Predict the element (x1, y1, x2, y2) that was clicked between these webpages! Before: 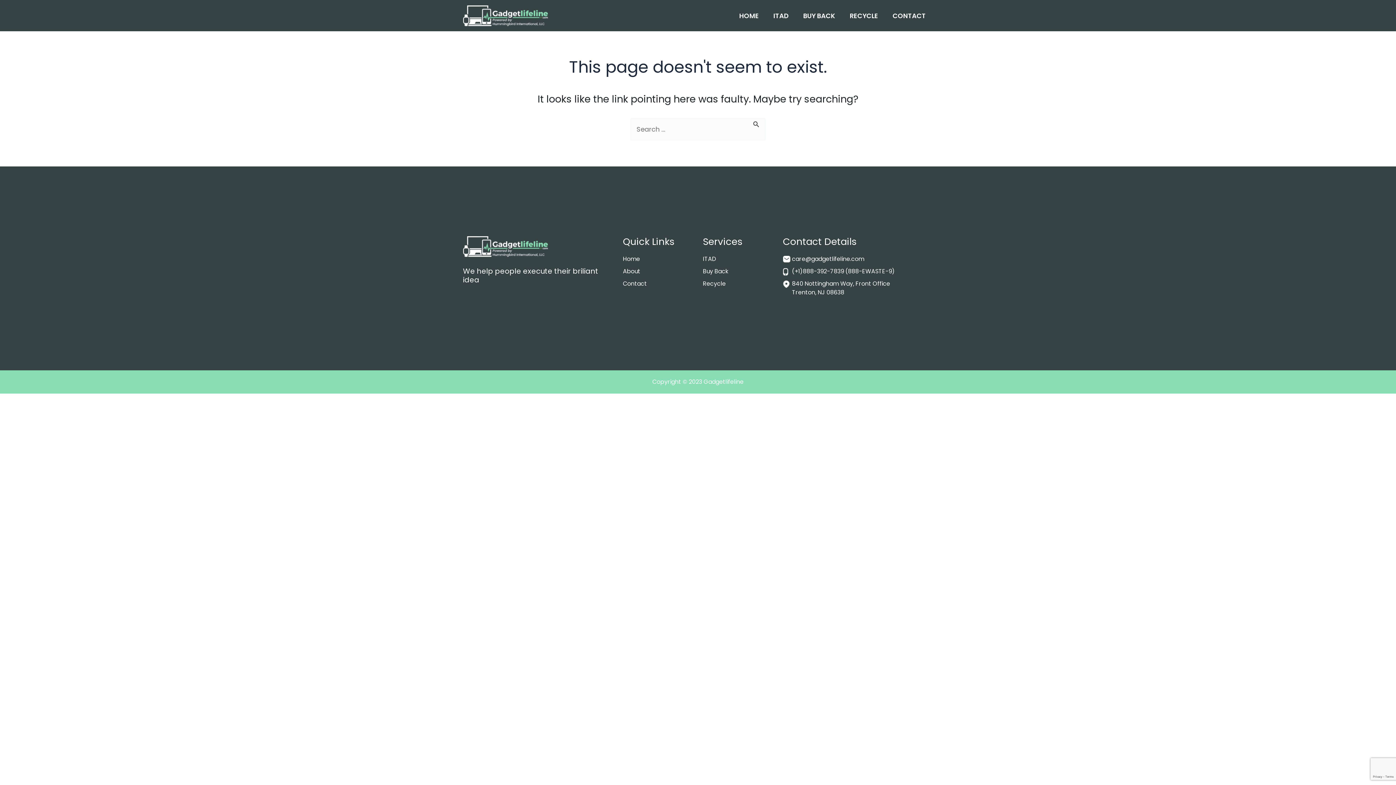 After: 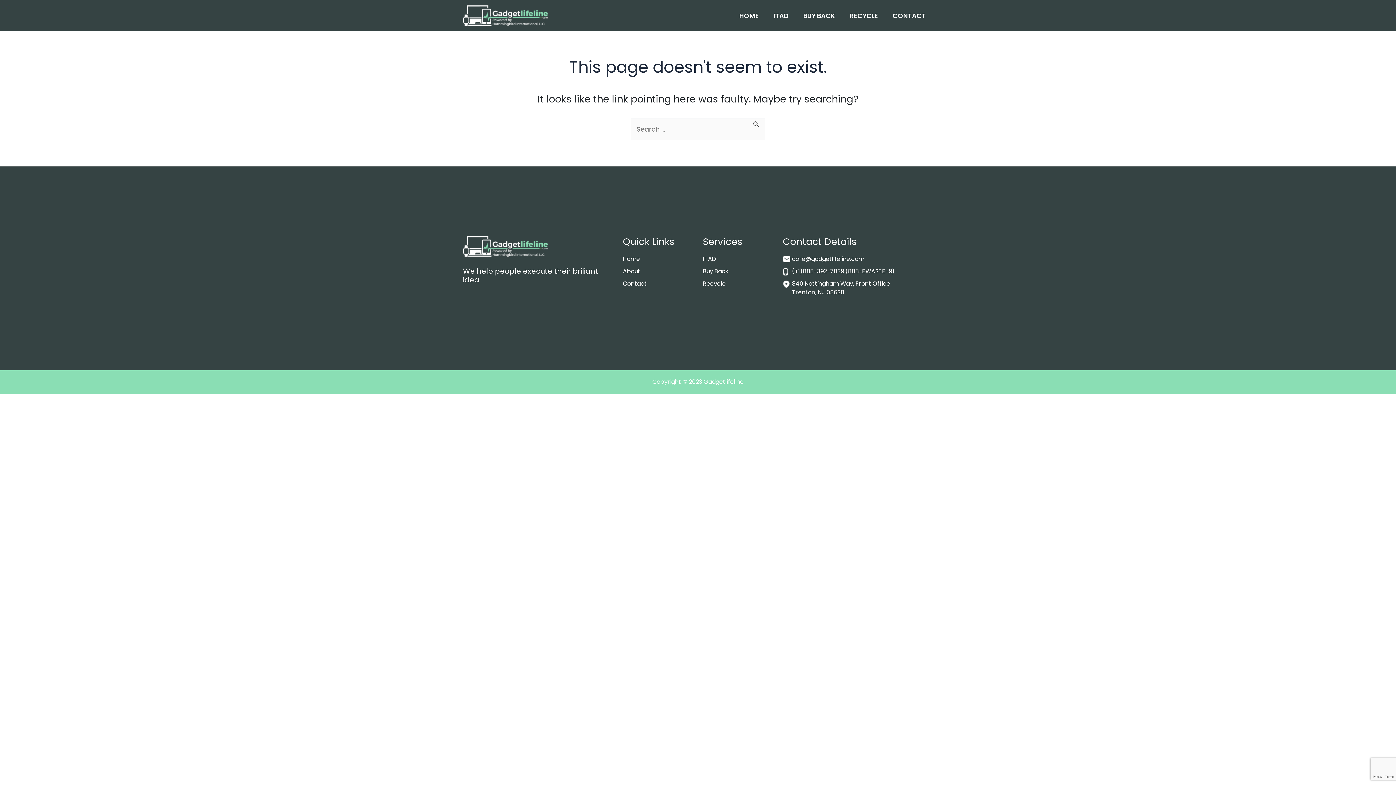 Action: label: (+1)888-392-7839 (888-EWASTE-9) bbox: (792, 267, 895, 275)